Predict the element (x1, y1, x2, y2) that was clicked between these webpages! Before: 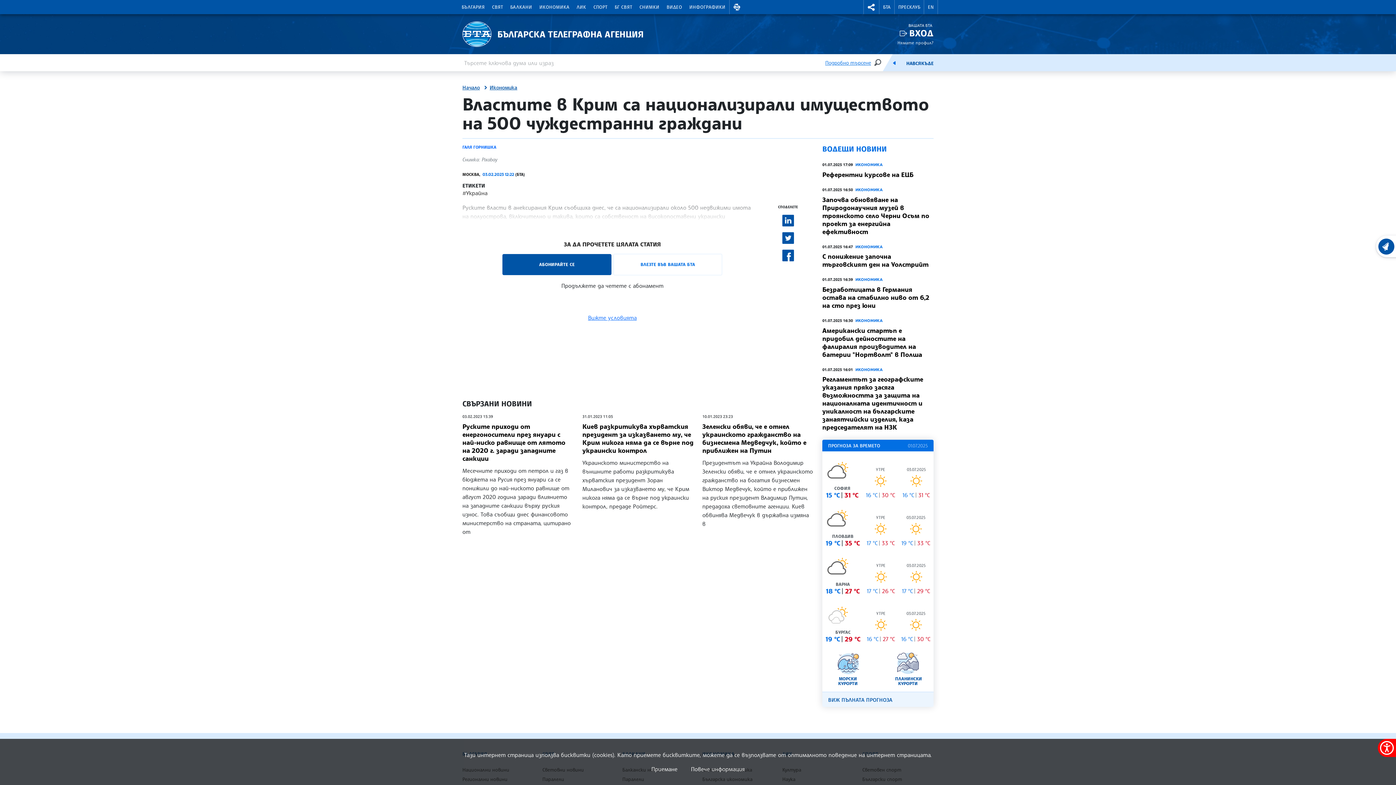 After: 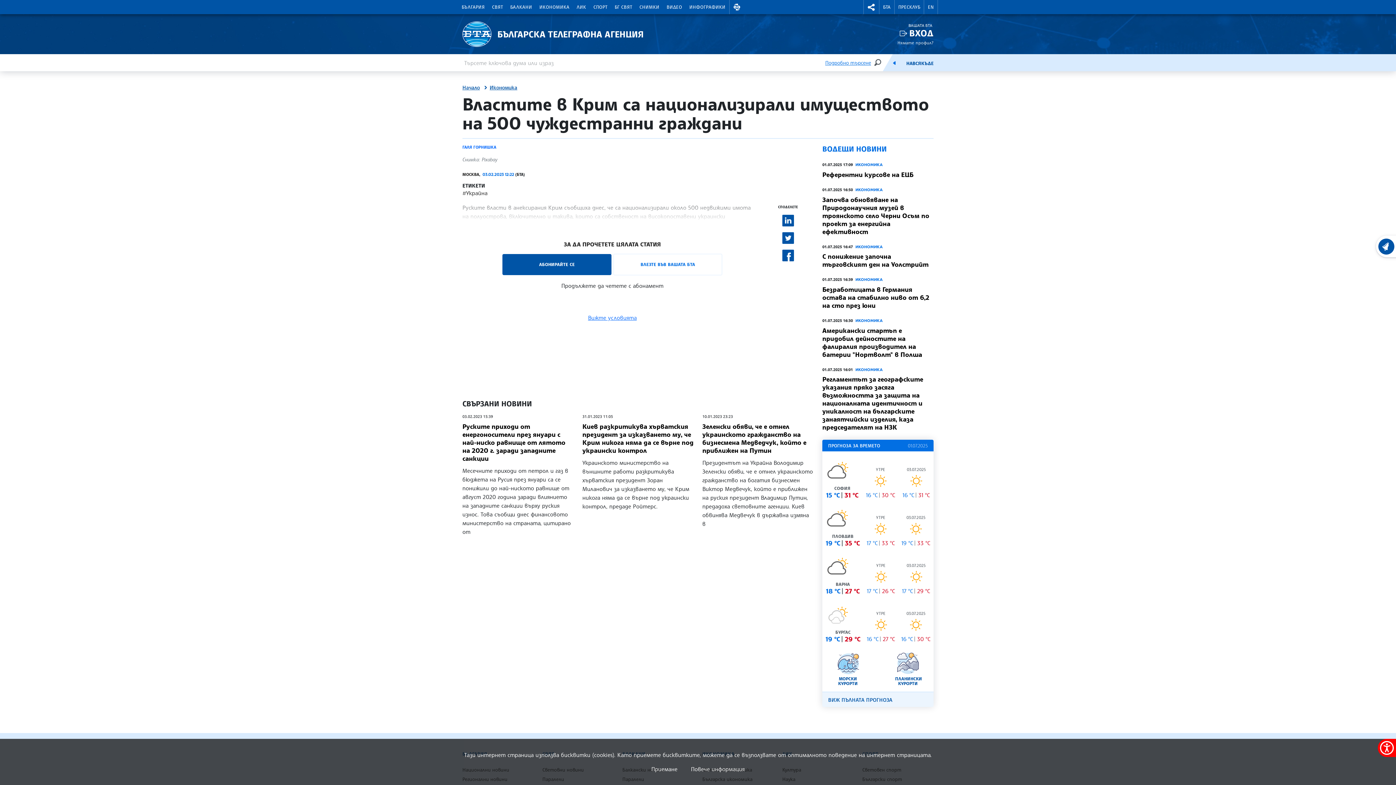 Action: bbox: (782, 232, 794, 244)